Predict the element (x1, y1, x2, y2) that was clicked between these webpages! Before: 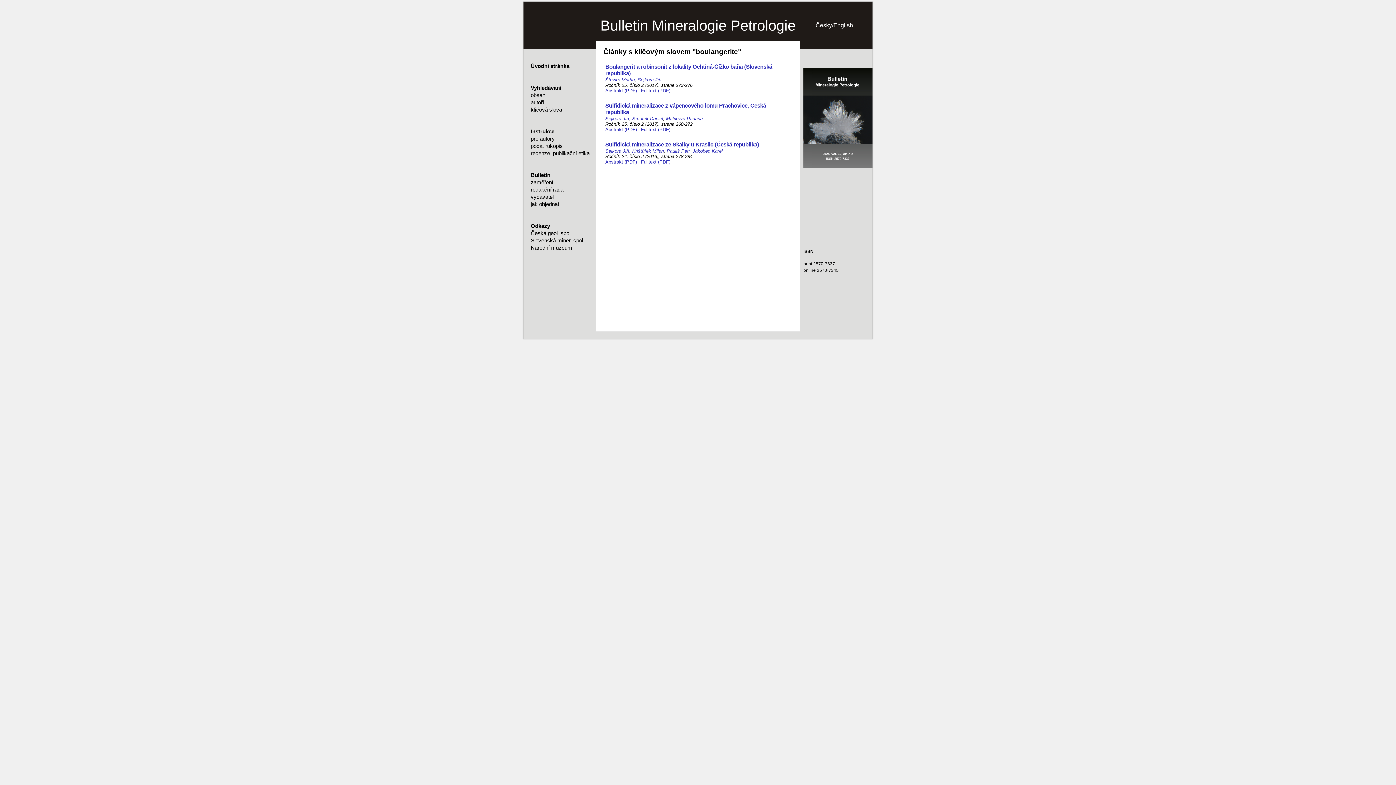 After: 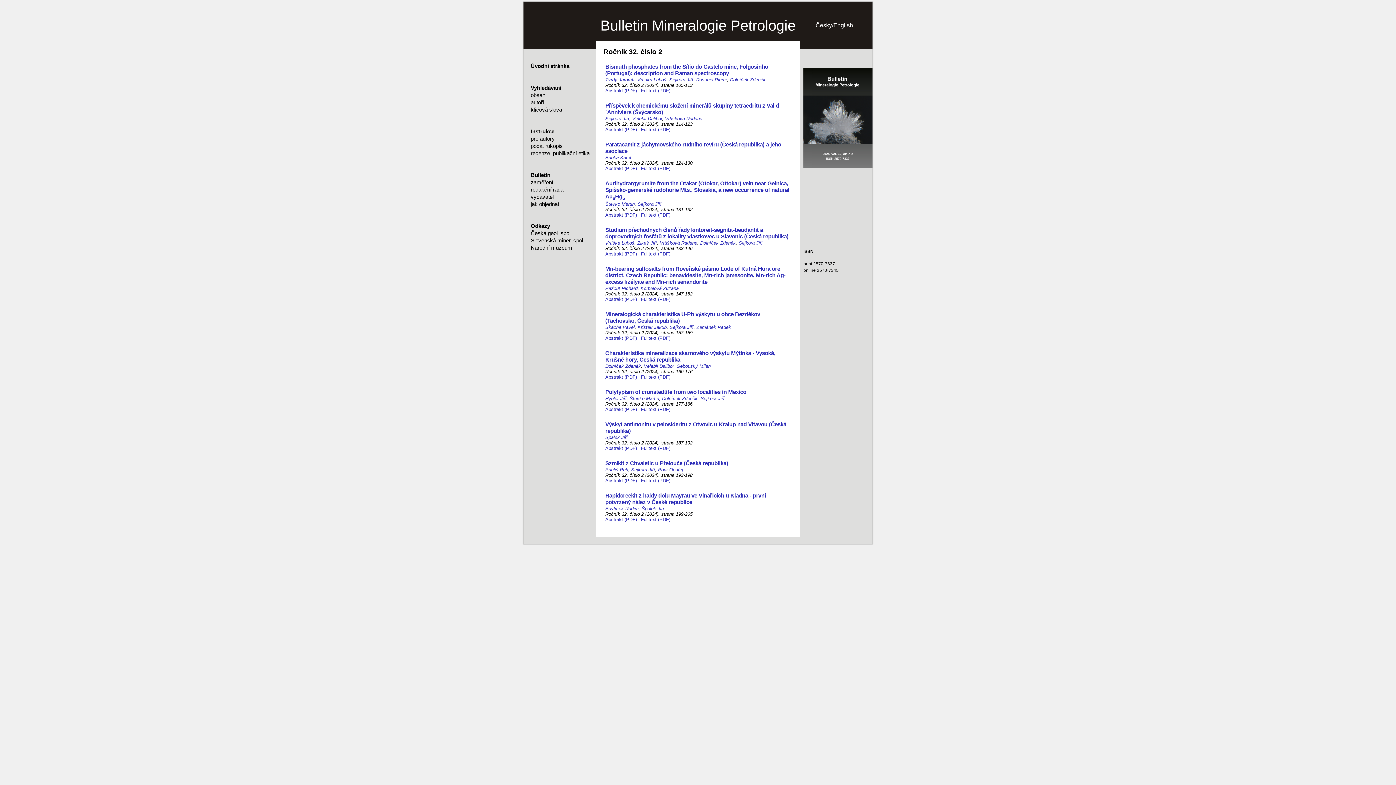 Action: bbox: (803, 173, 872, 180)